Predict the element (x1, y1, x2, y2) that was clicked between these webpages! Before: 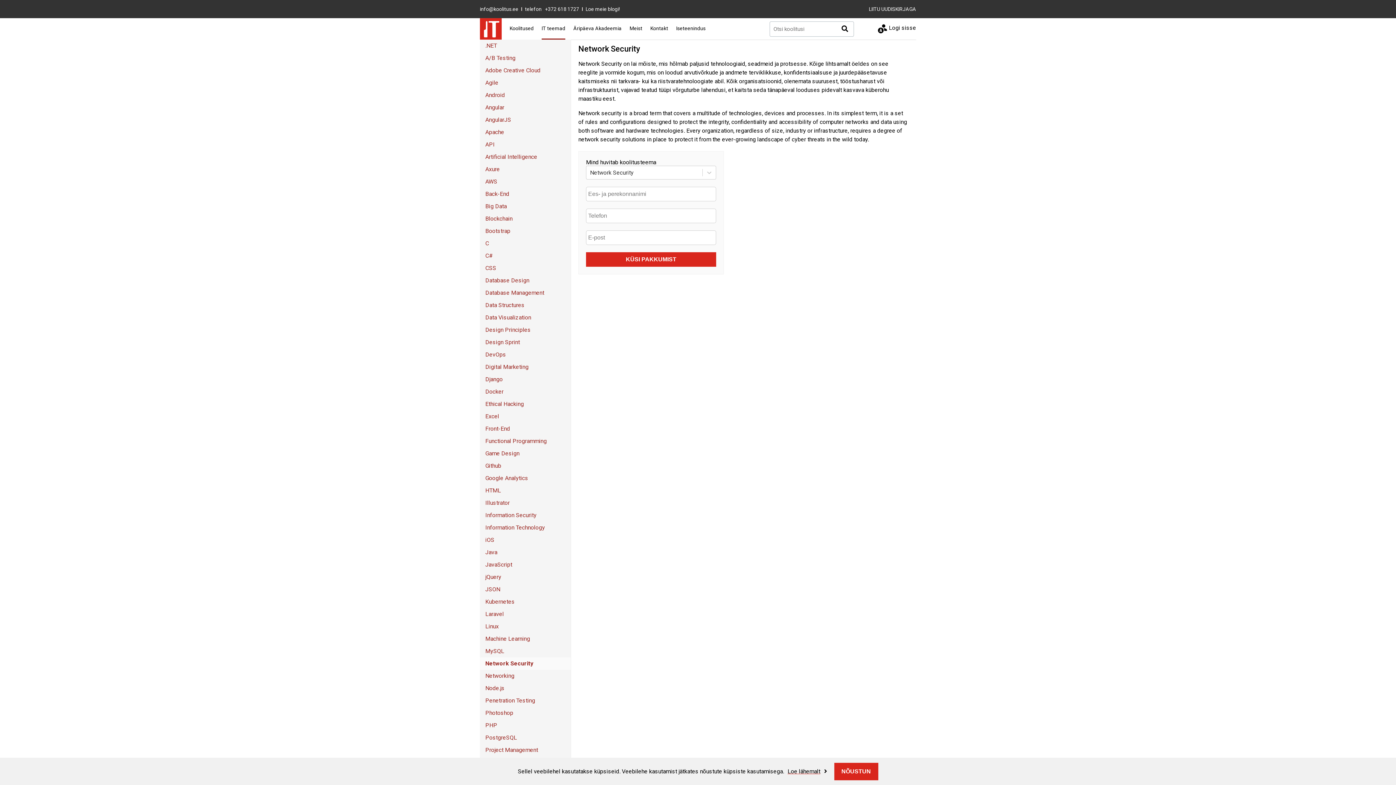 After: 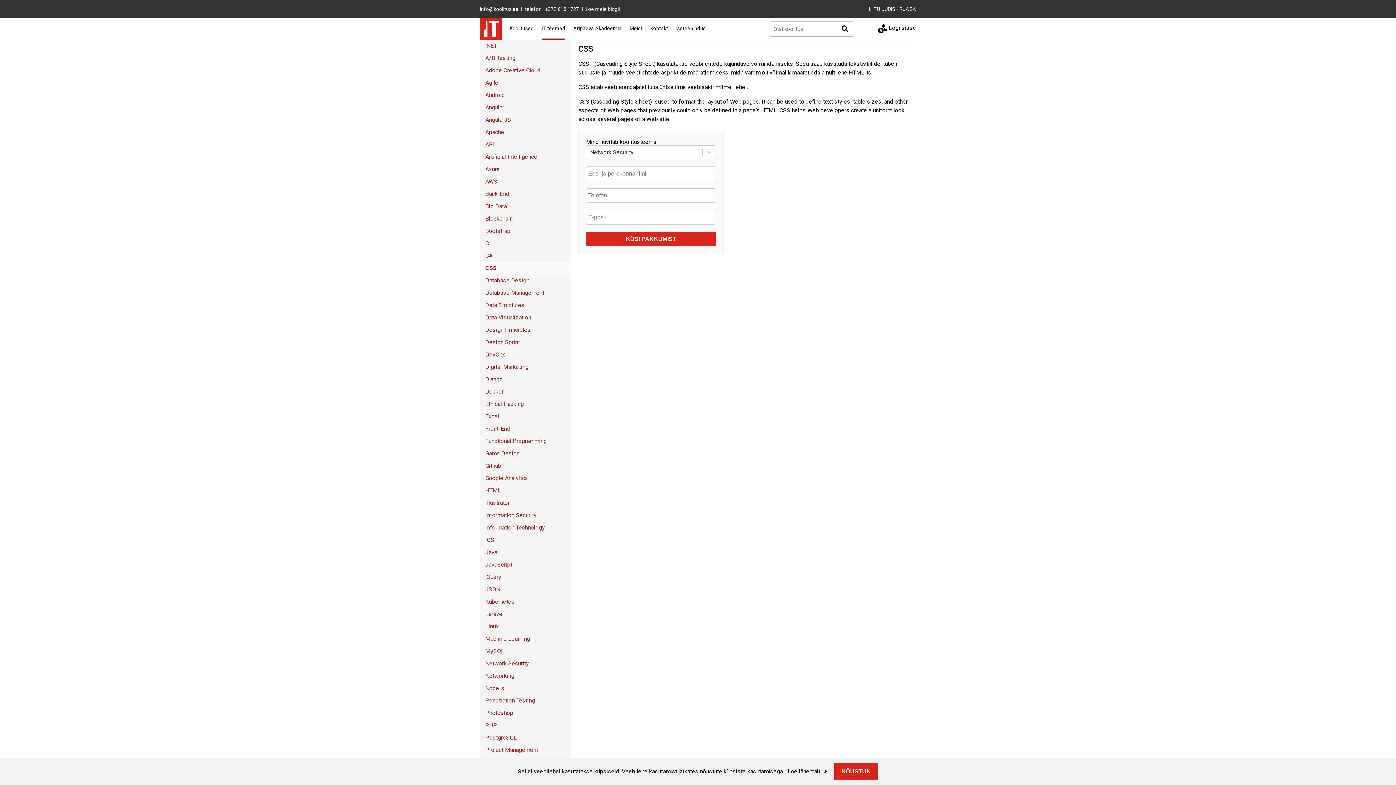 Action: bbox: (480, 262, 570, 274) label: CSS